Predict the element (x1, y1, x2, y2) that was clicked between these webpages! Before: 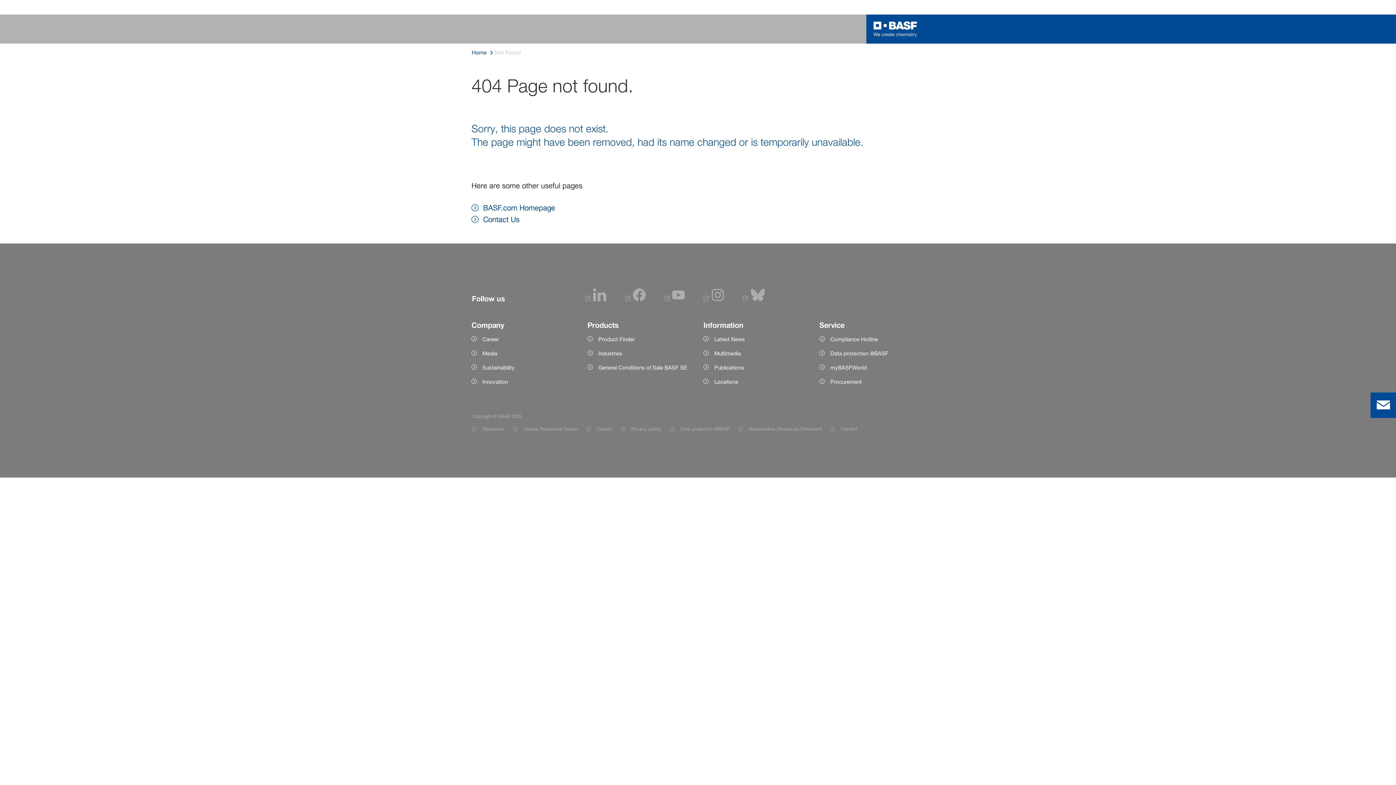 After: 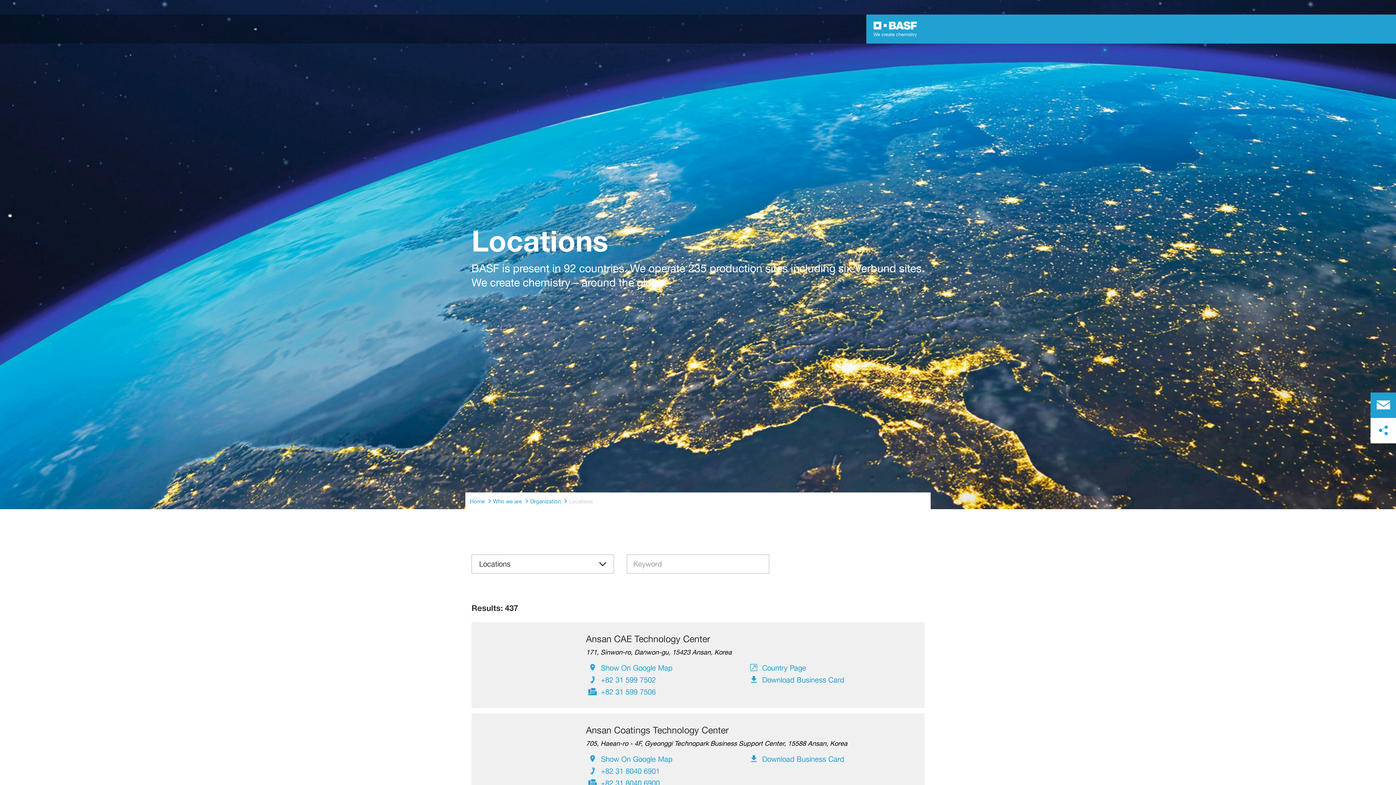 Action: label: Locations bbox: (703, 377, 808, 386)